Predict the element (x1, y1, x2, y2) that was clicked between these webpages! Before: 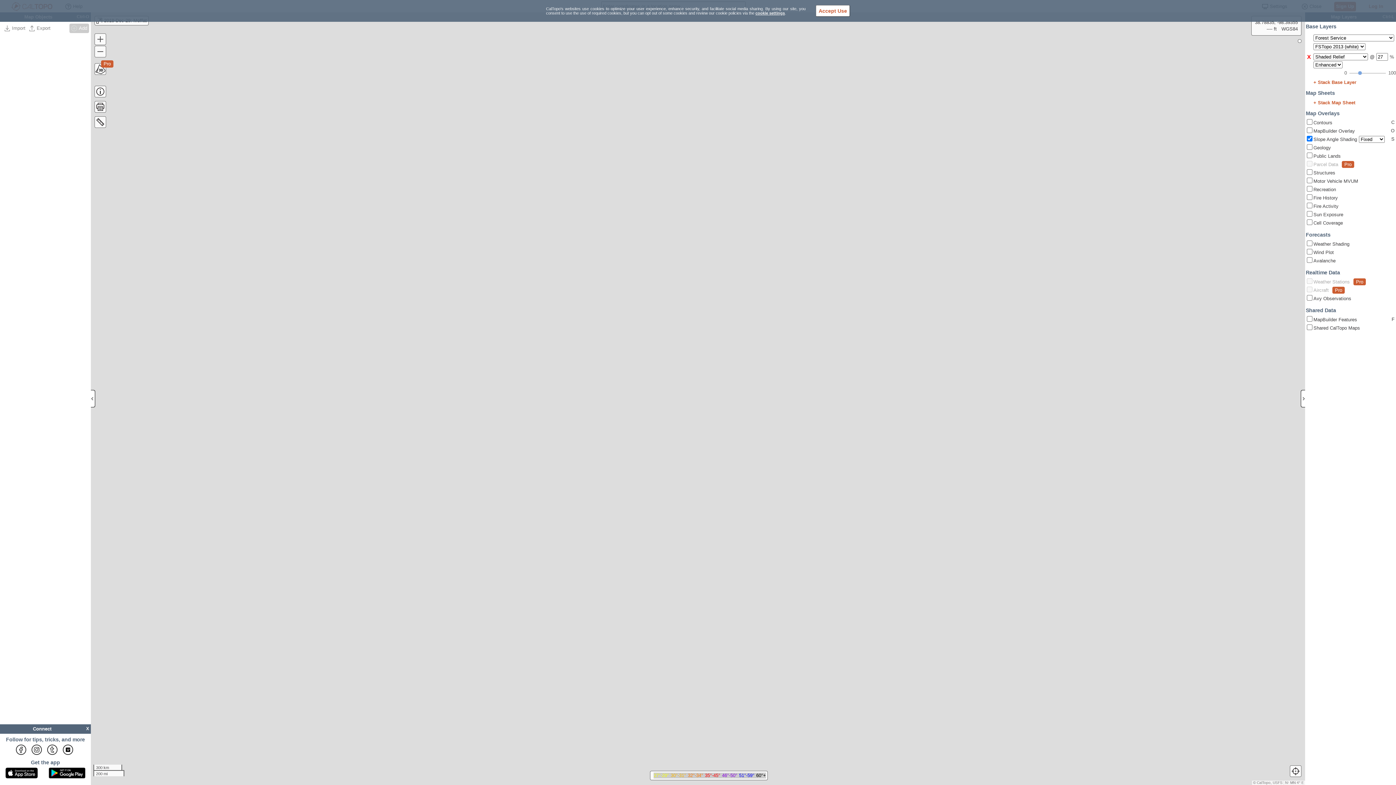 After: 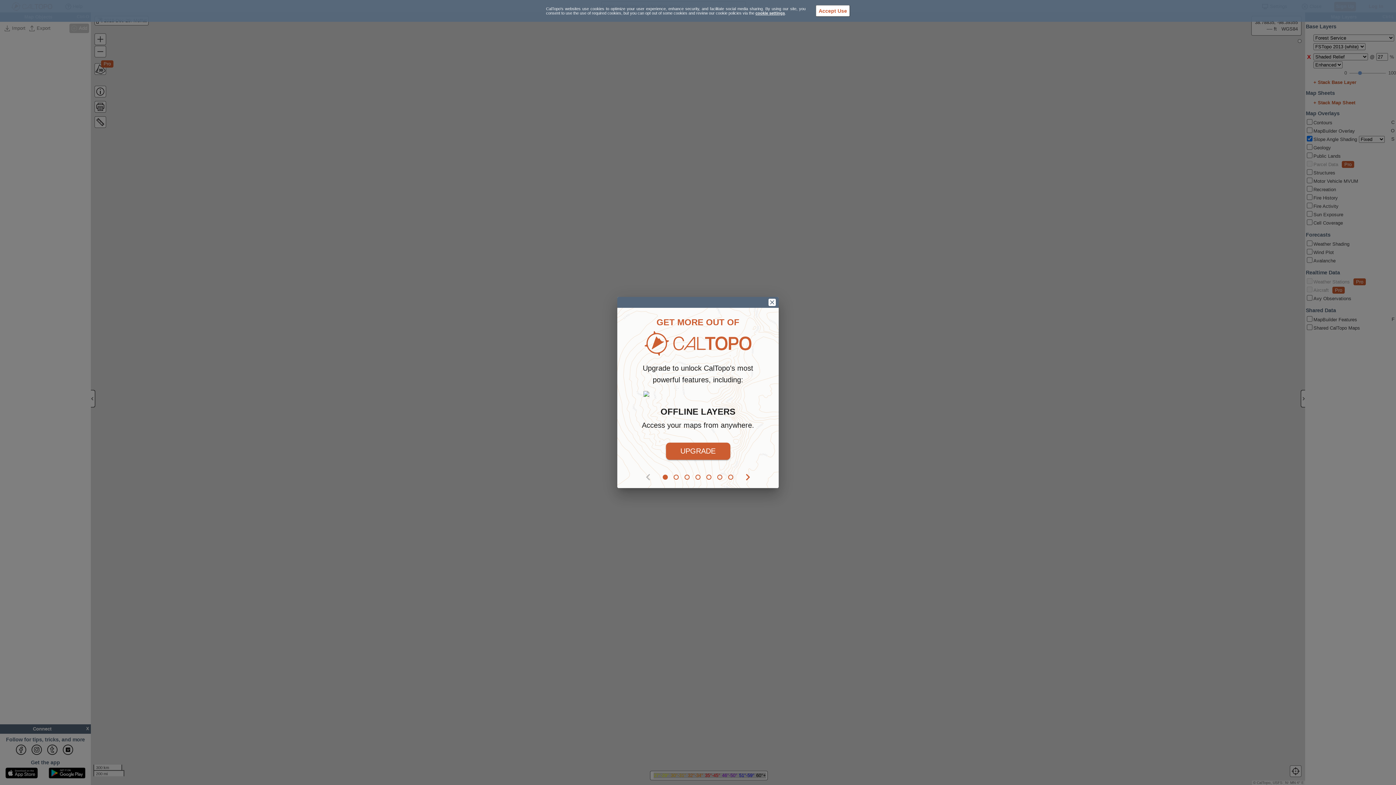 Action: label: Pro bbox: (1332, 286, 1345, 293)